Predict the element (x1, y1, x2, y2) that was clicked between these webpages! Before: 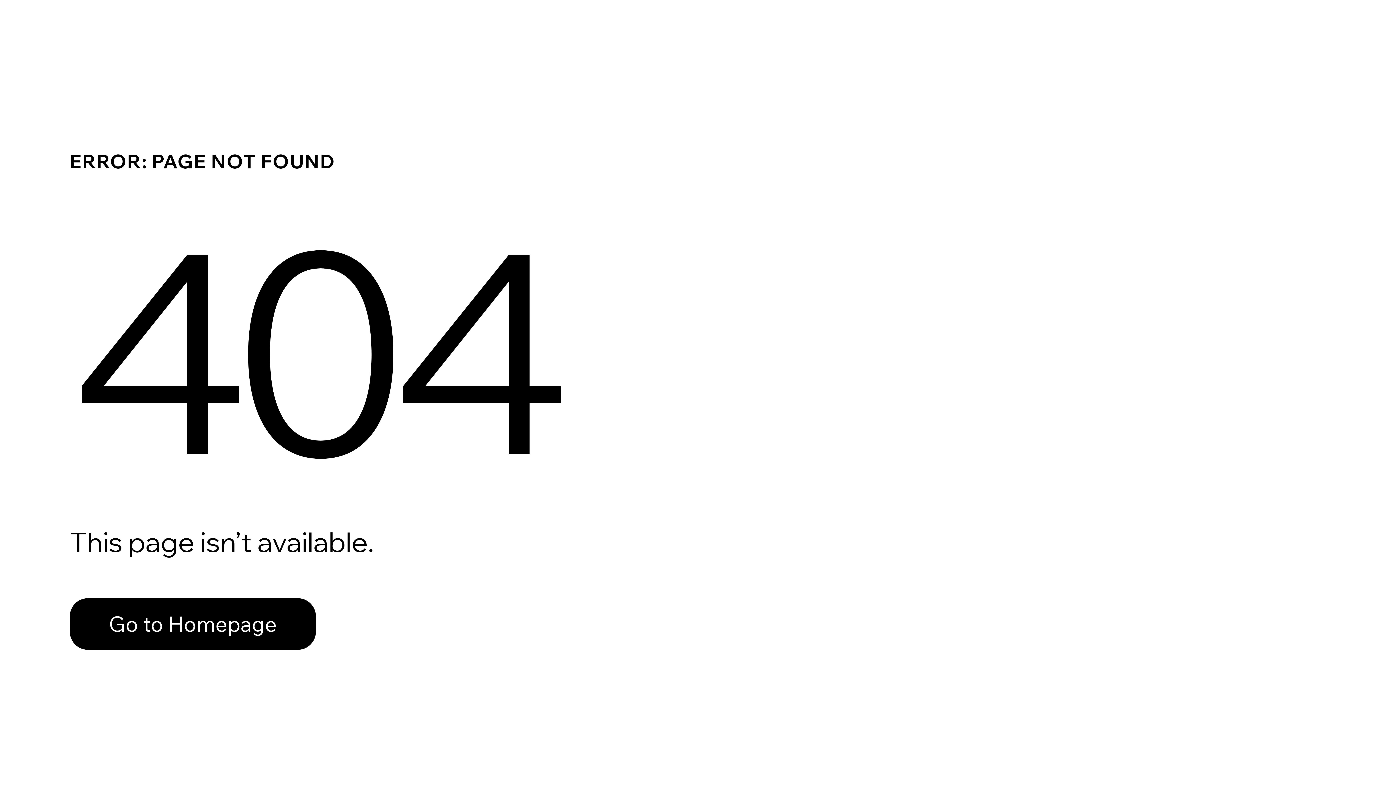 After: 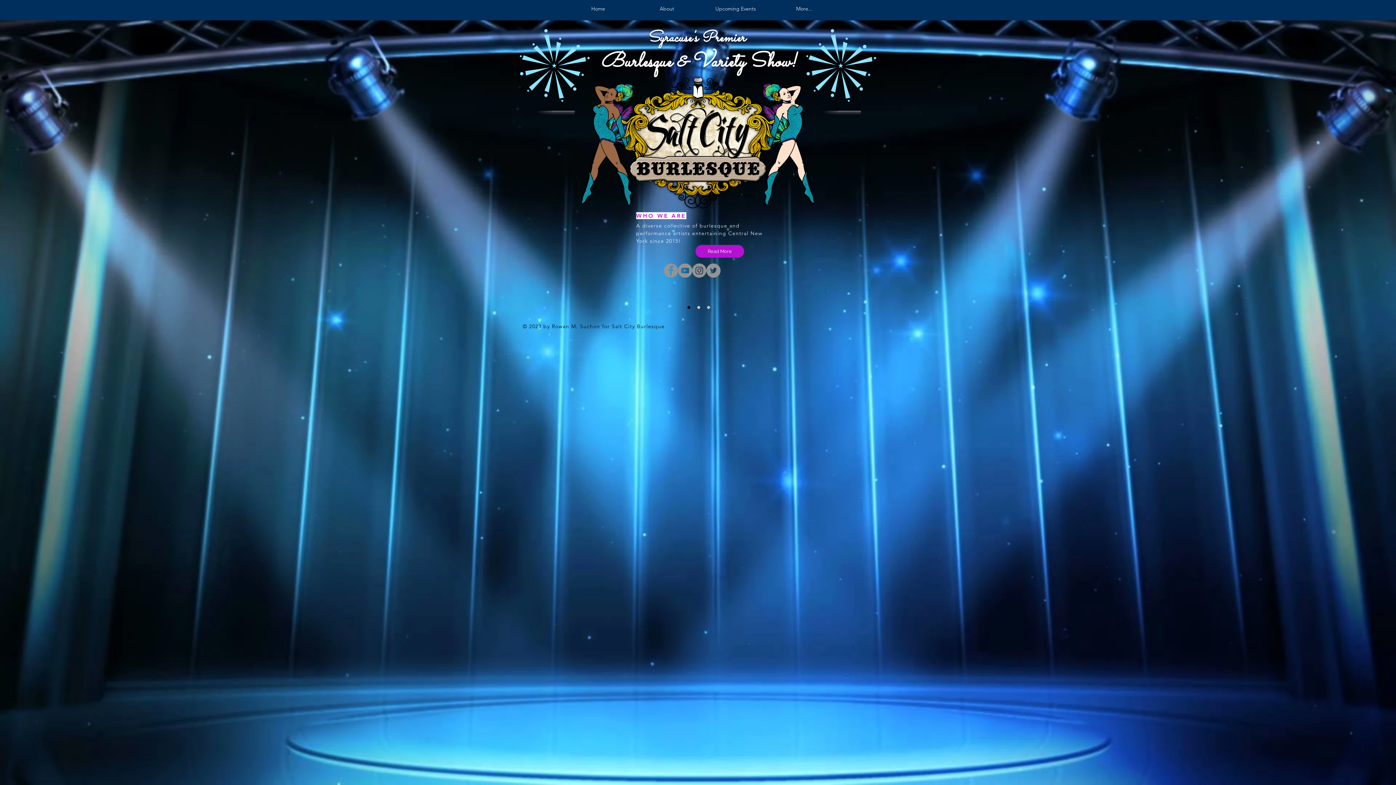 Action: bbox: (69, 598, 316, 650) label: Go to Homepage